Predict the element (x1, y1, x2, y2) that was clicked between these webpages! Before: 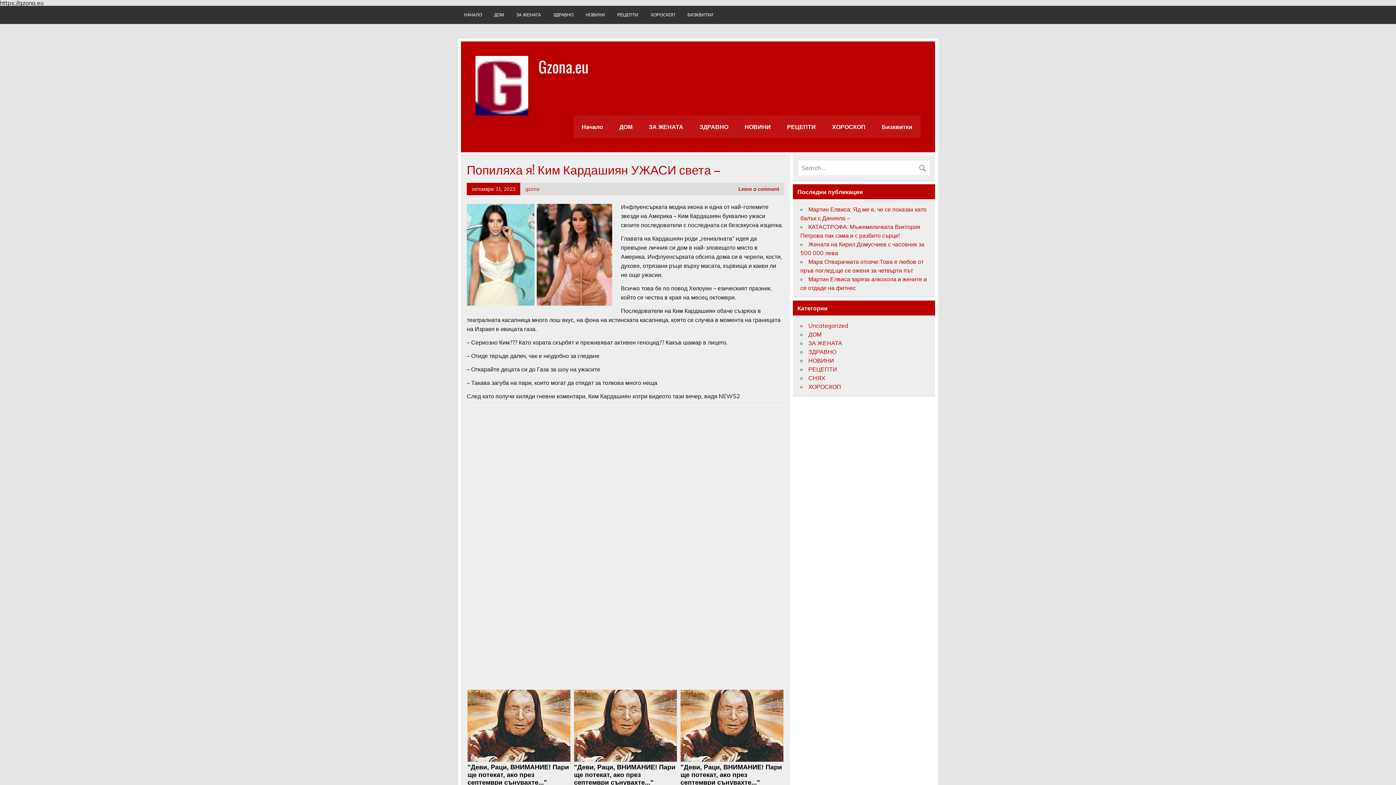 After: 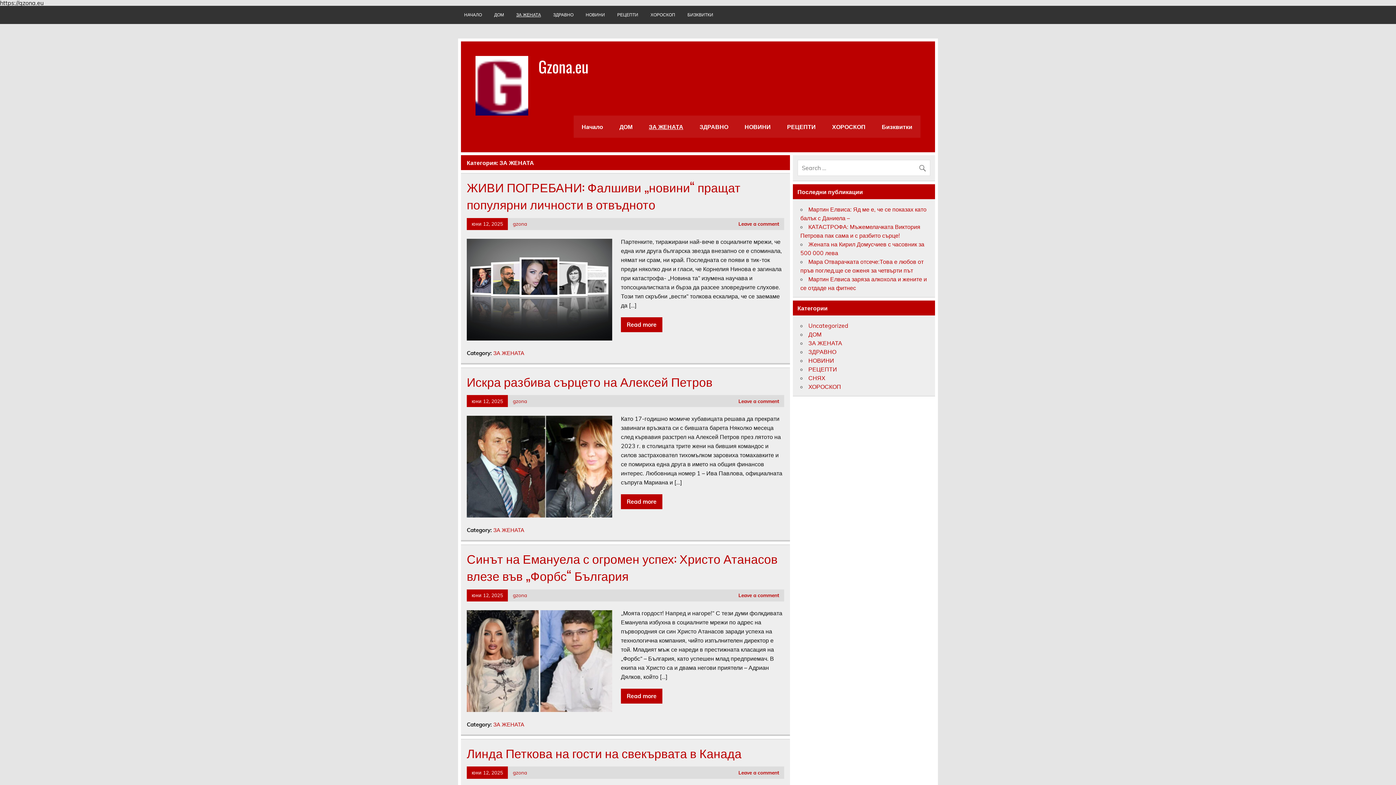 Action: label: ЗА ЖЕНАТА bbox: (510, 5, 547, 24)